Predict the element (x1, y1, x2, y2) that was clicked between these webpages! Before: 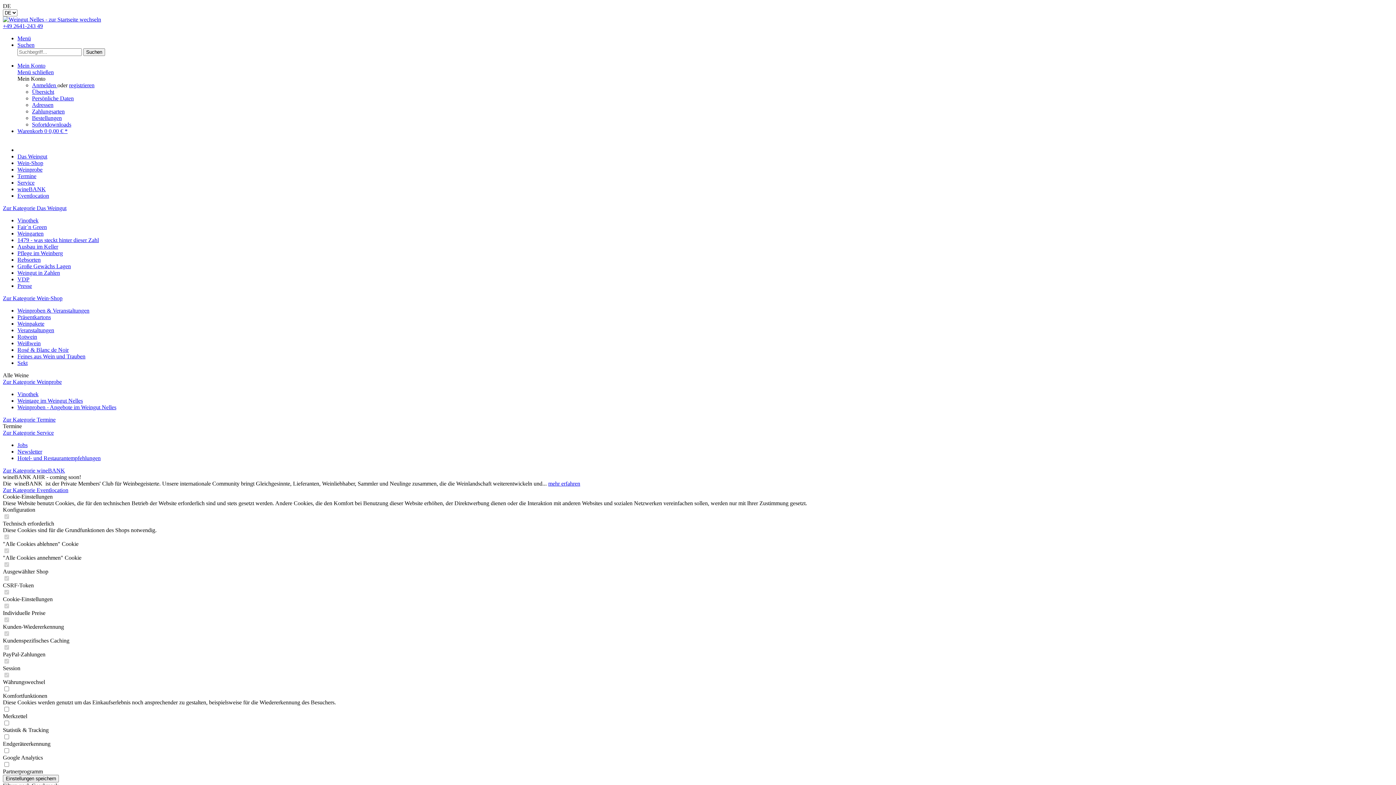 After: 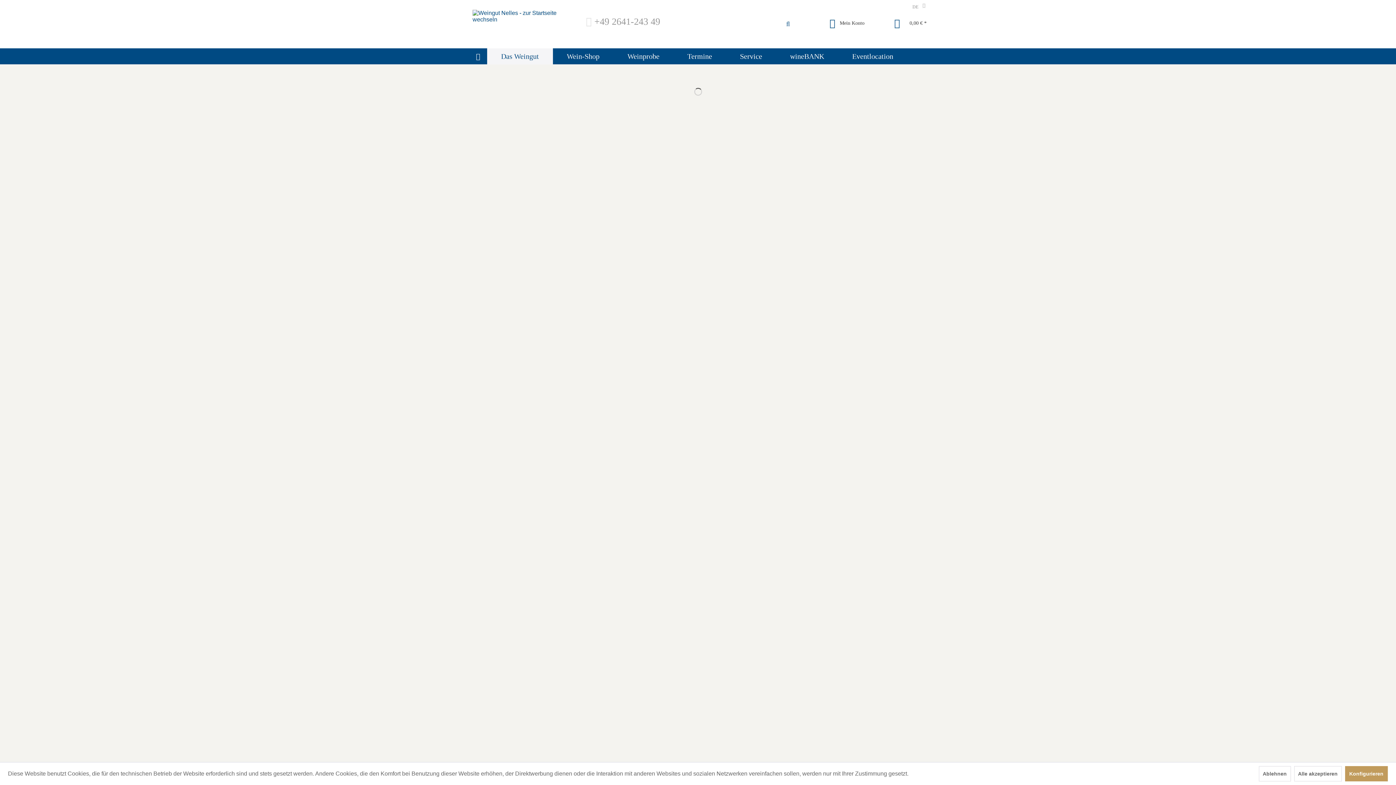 Action: label: Das Weingut bbox: (17, 153, 47, 159)